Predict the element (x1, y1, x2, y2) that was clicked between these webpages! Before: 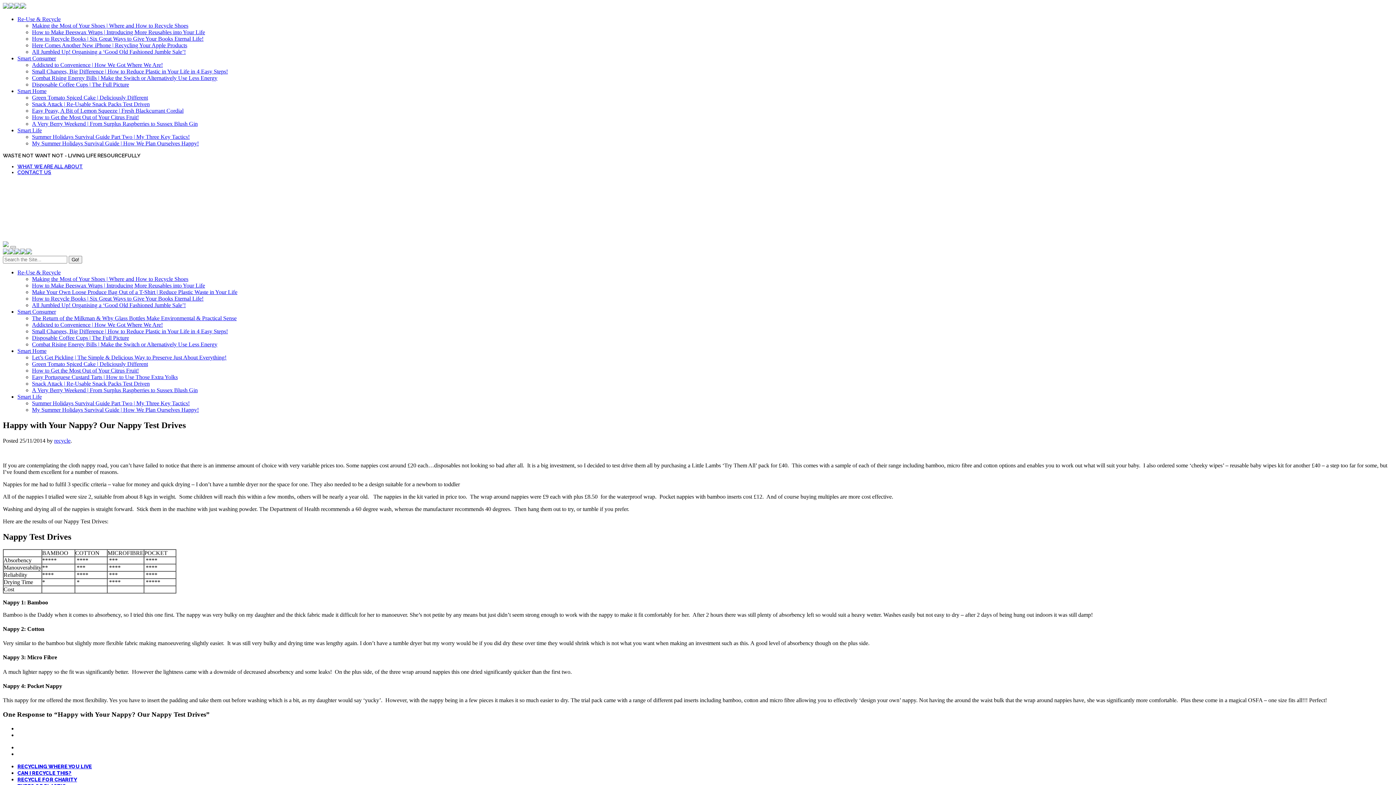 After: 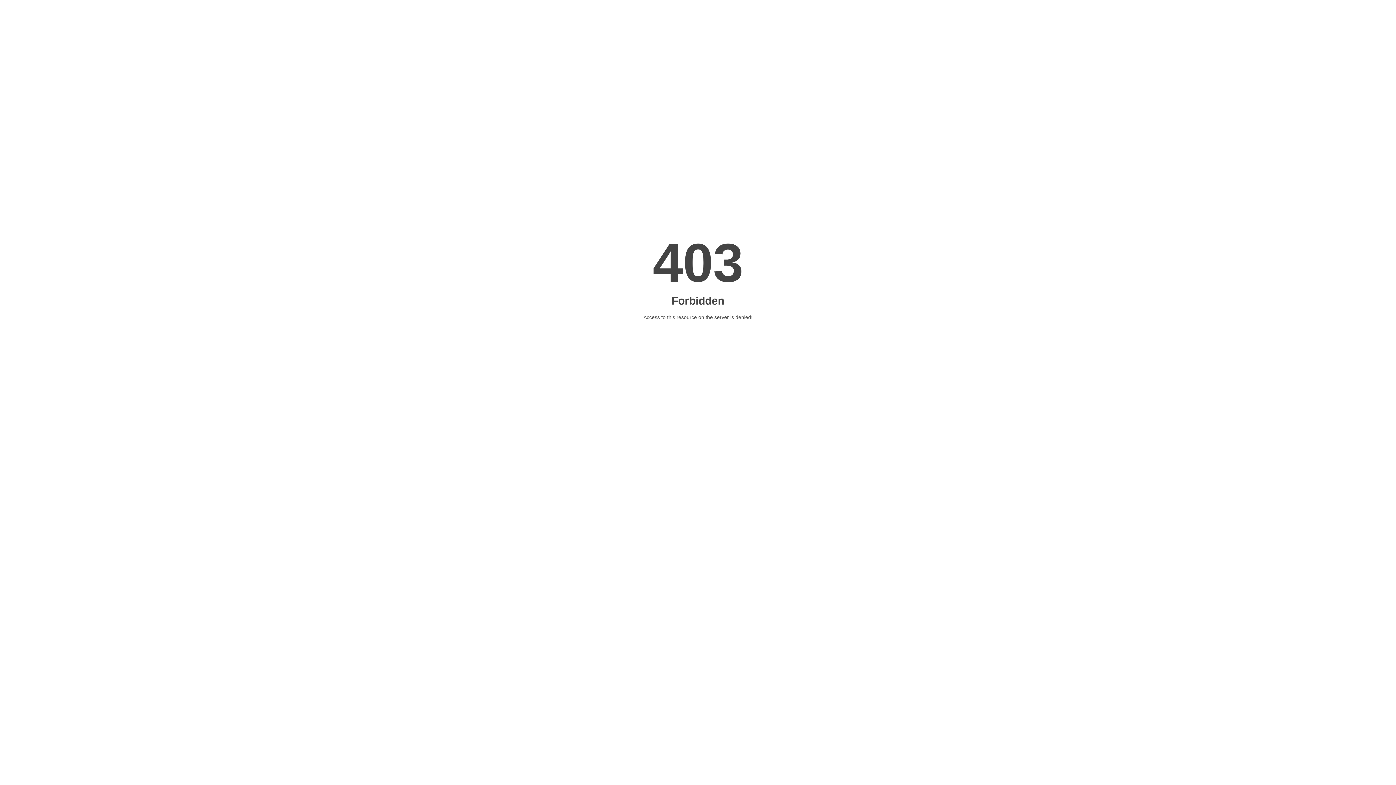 Action: label: recycle bbox: (54, 437, 70, 443)